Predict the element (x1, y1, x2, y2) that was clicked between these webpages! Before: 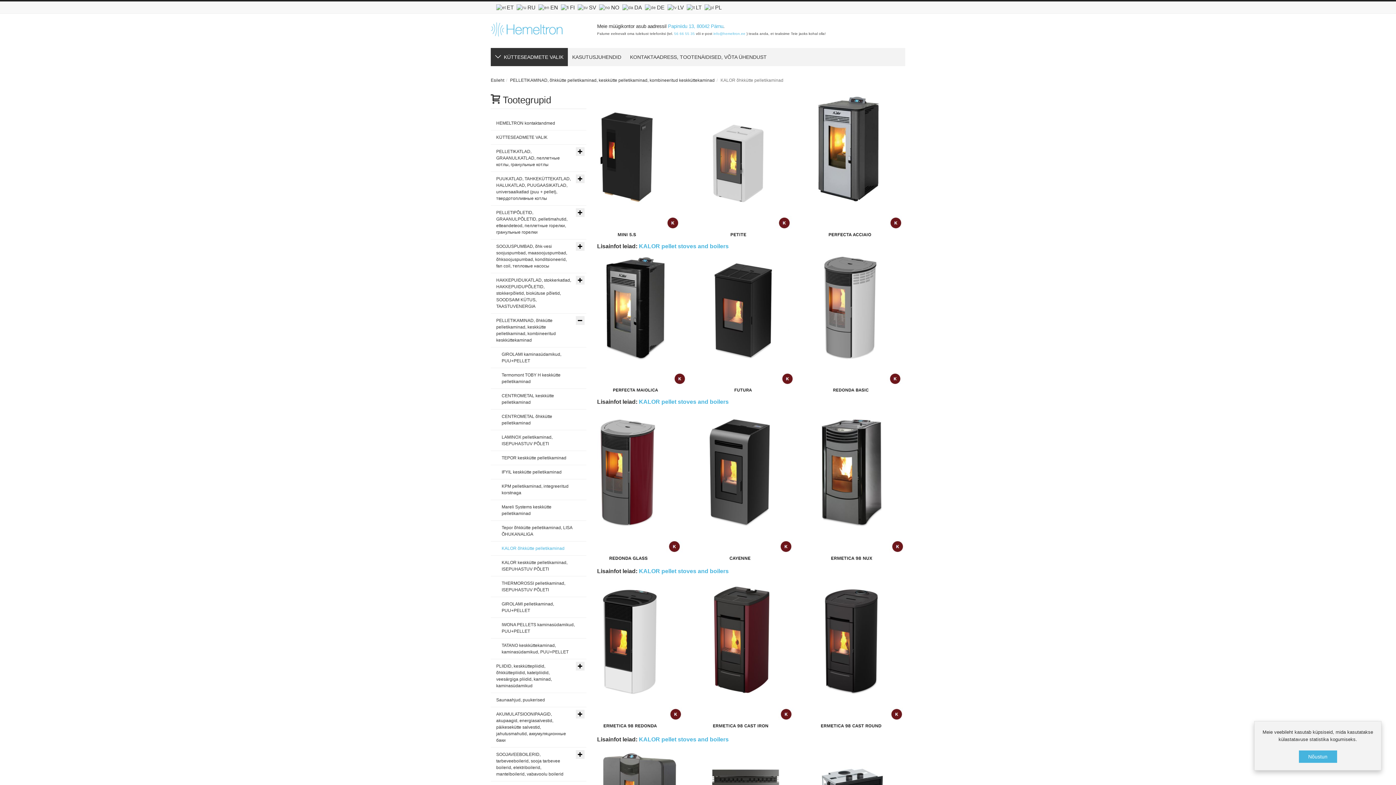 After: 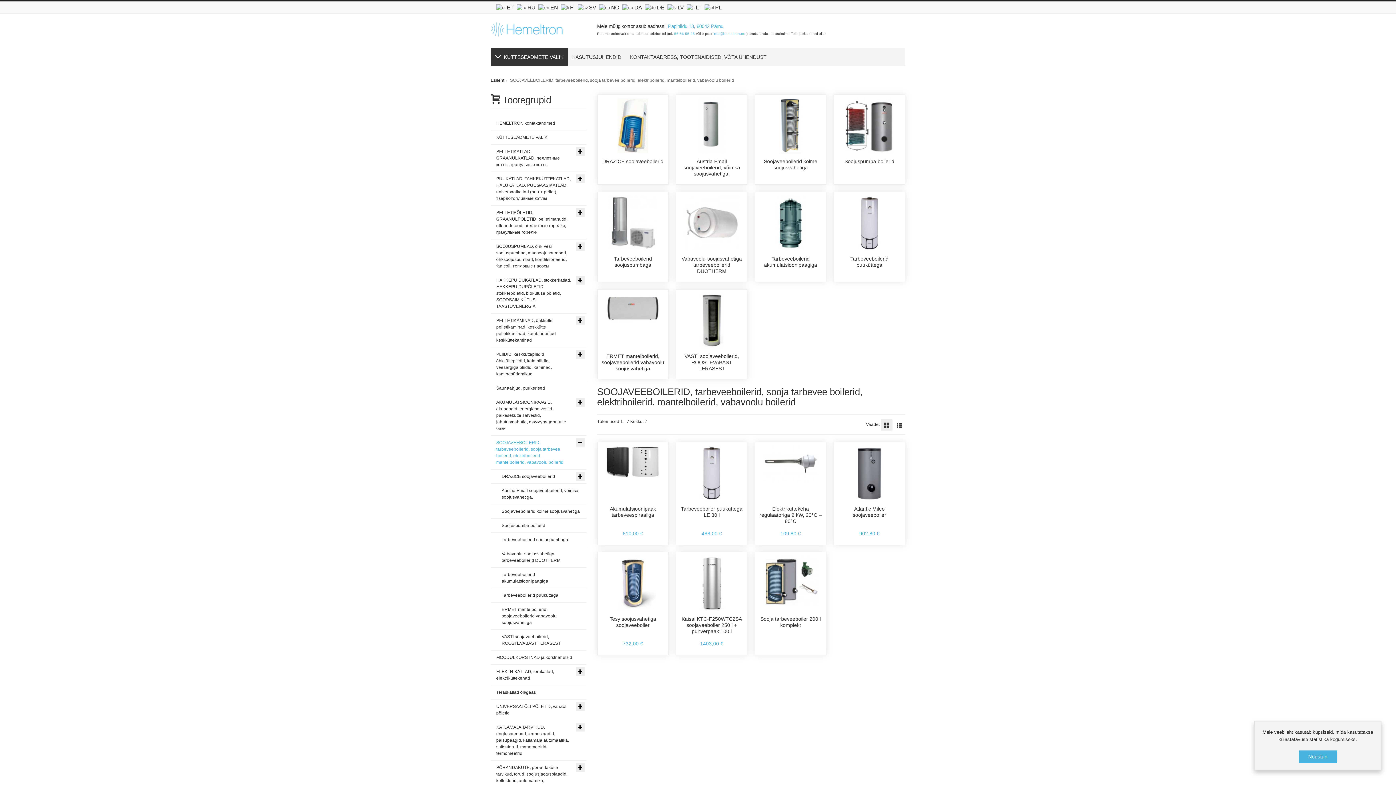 Action: label: SOOJAVEEBOILERID, tarbeveeboilerid, sooja tarbevee boilerid, elektriboilerid, mantelboilerid, vabavoolu boilerid bbox: (490, 748, 586, 781)